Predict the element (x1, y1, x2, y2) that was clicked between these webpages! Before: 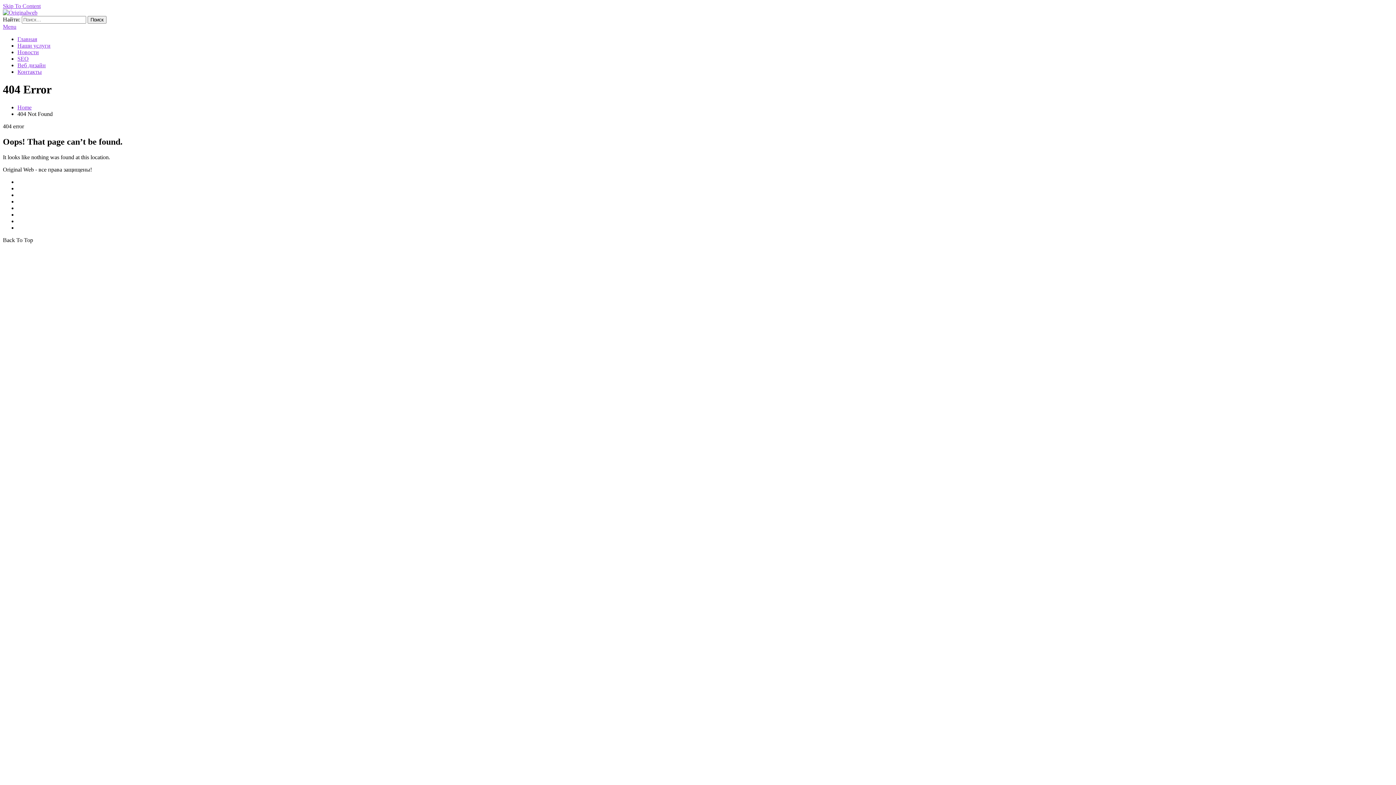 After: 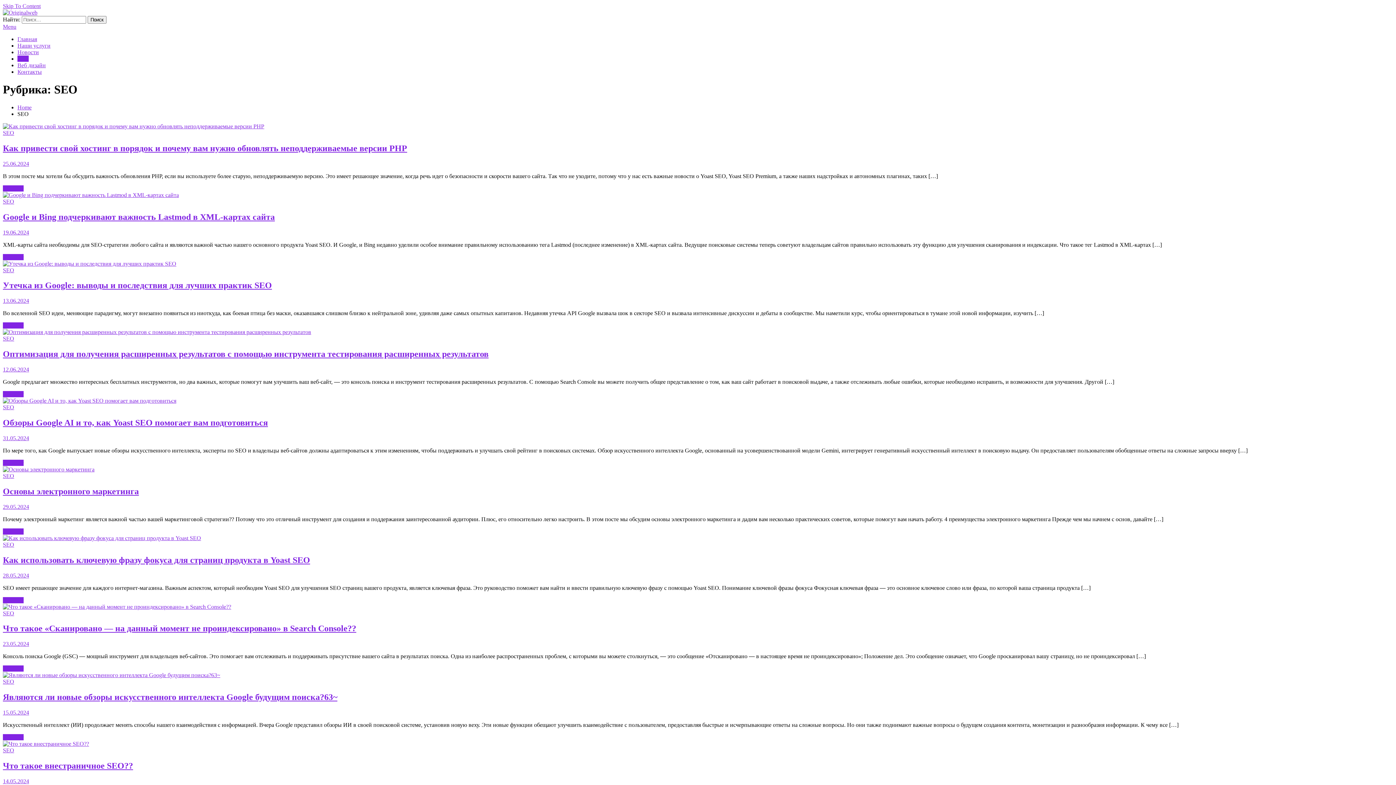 Action: label: SEO bbox: (17, 55, 28, 61)